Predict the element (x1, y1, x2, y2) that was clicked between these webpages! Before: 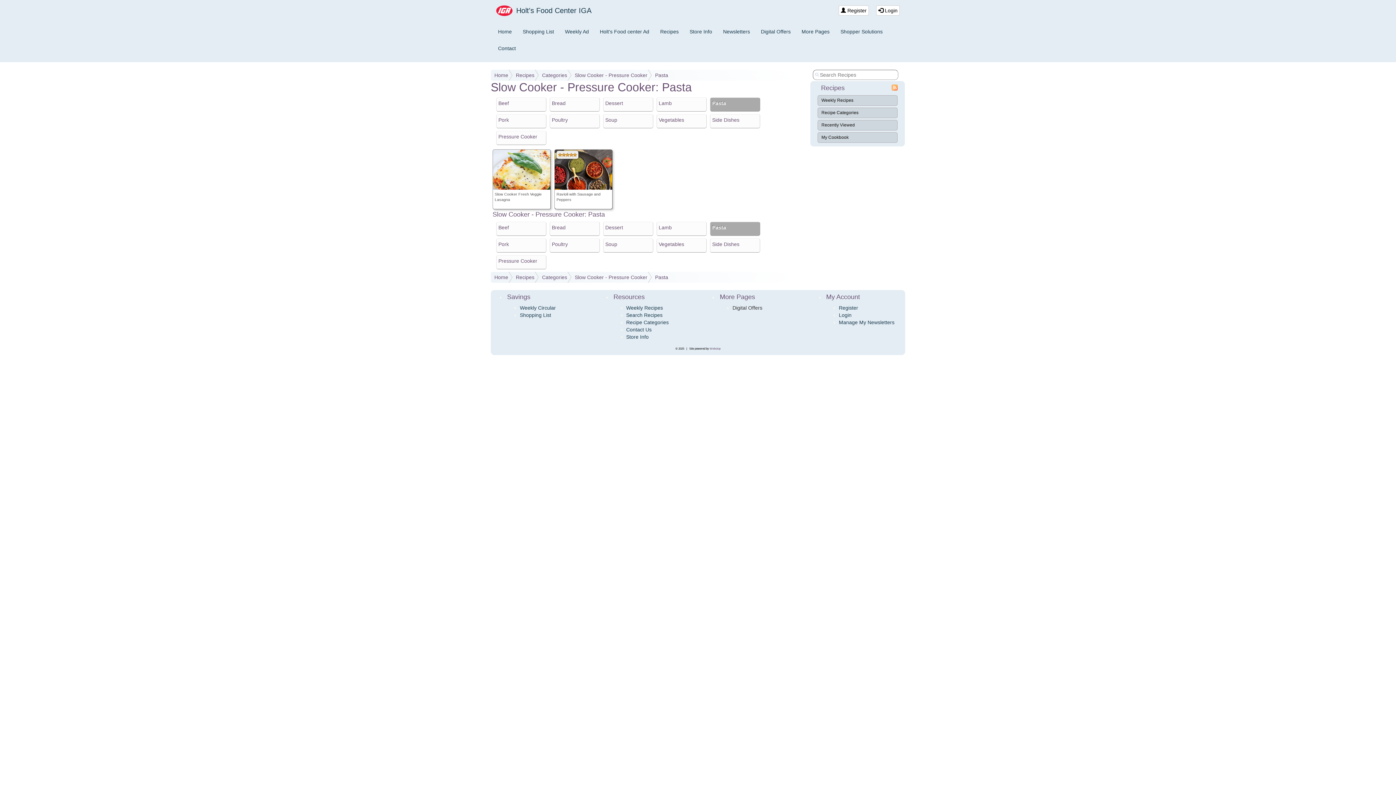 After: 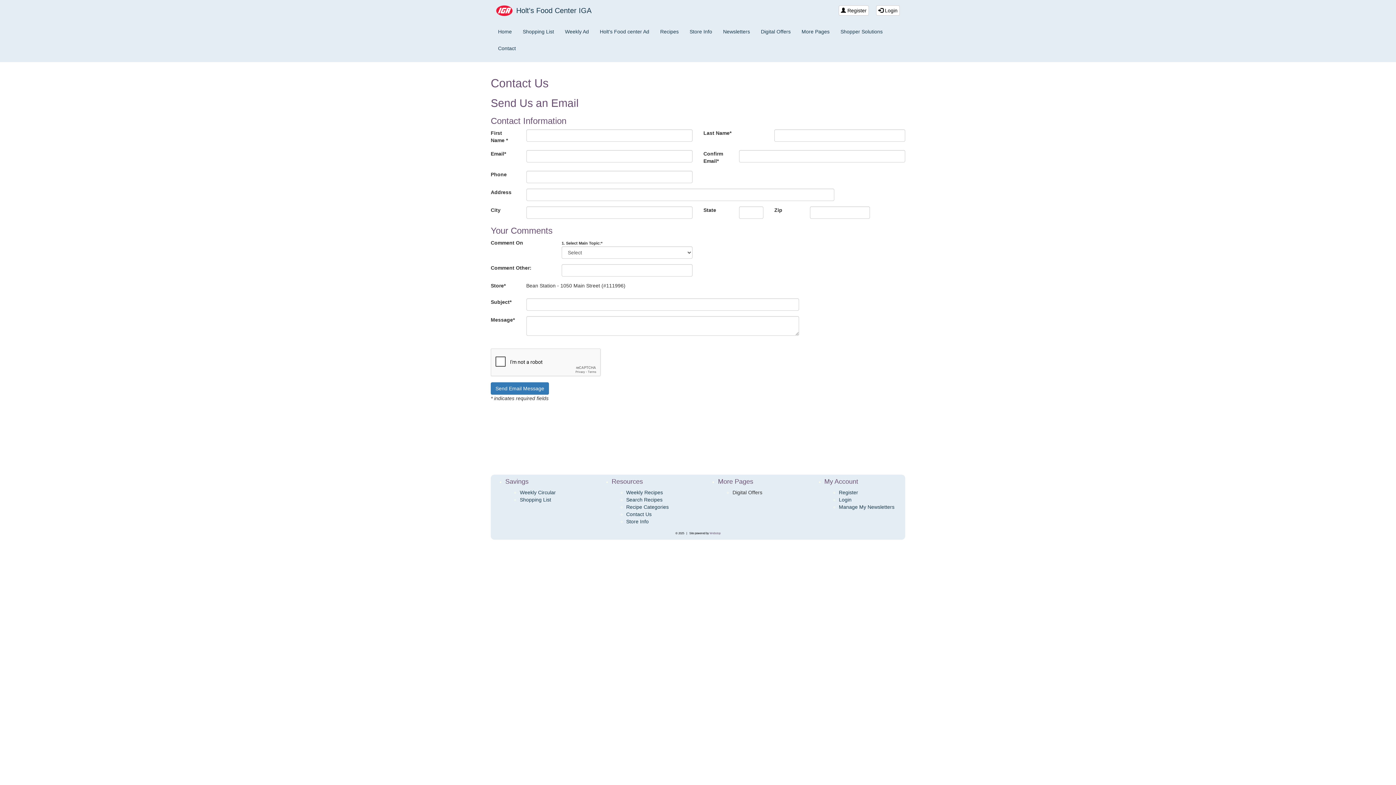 Action: label: Contact bbox: (496, 43, 517, 53)